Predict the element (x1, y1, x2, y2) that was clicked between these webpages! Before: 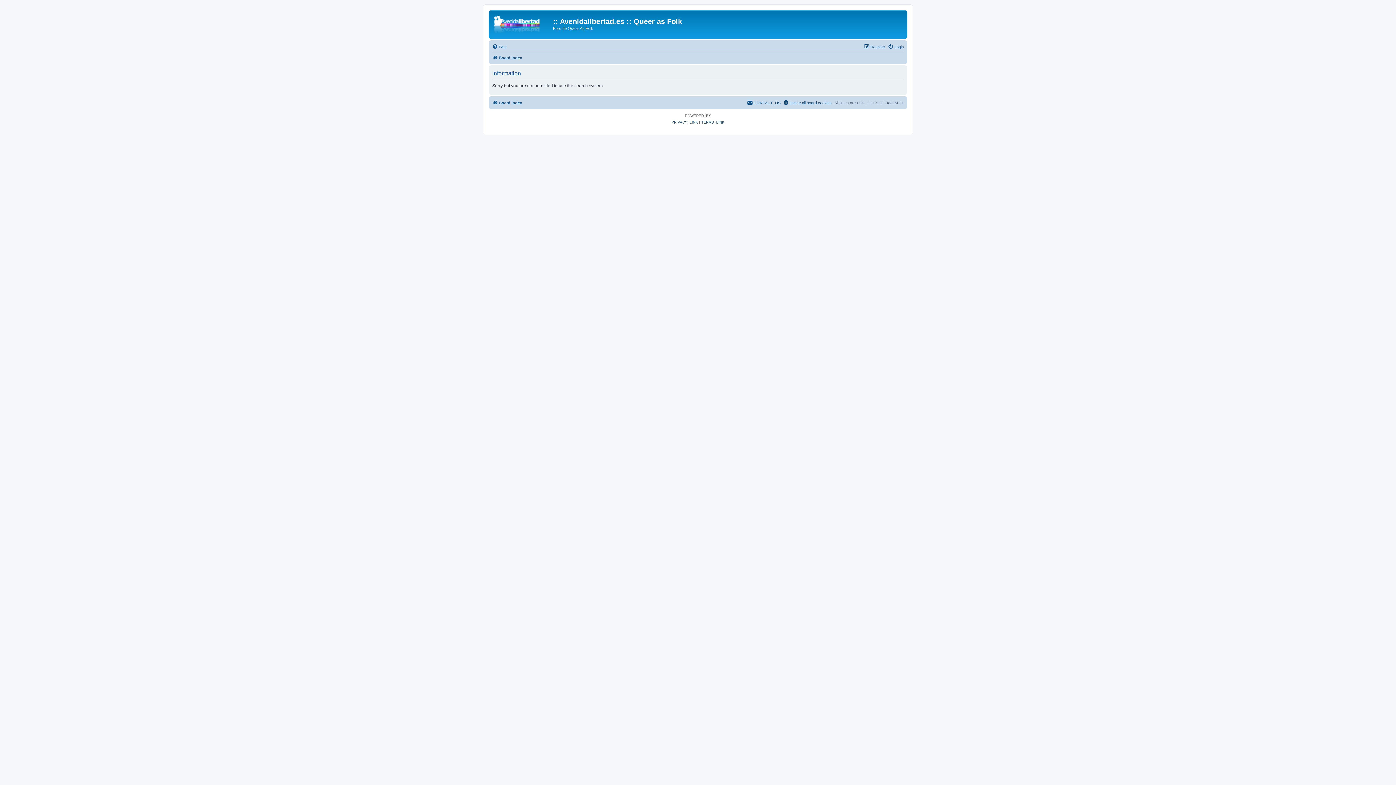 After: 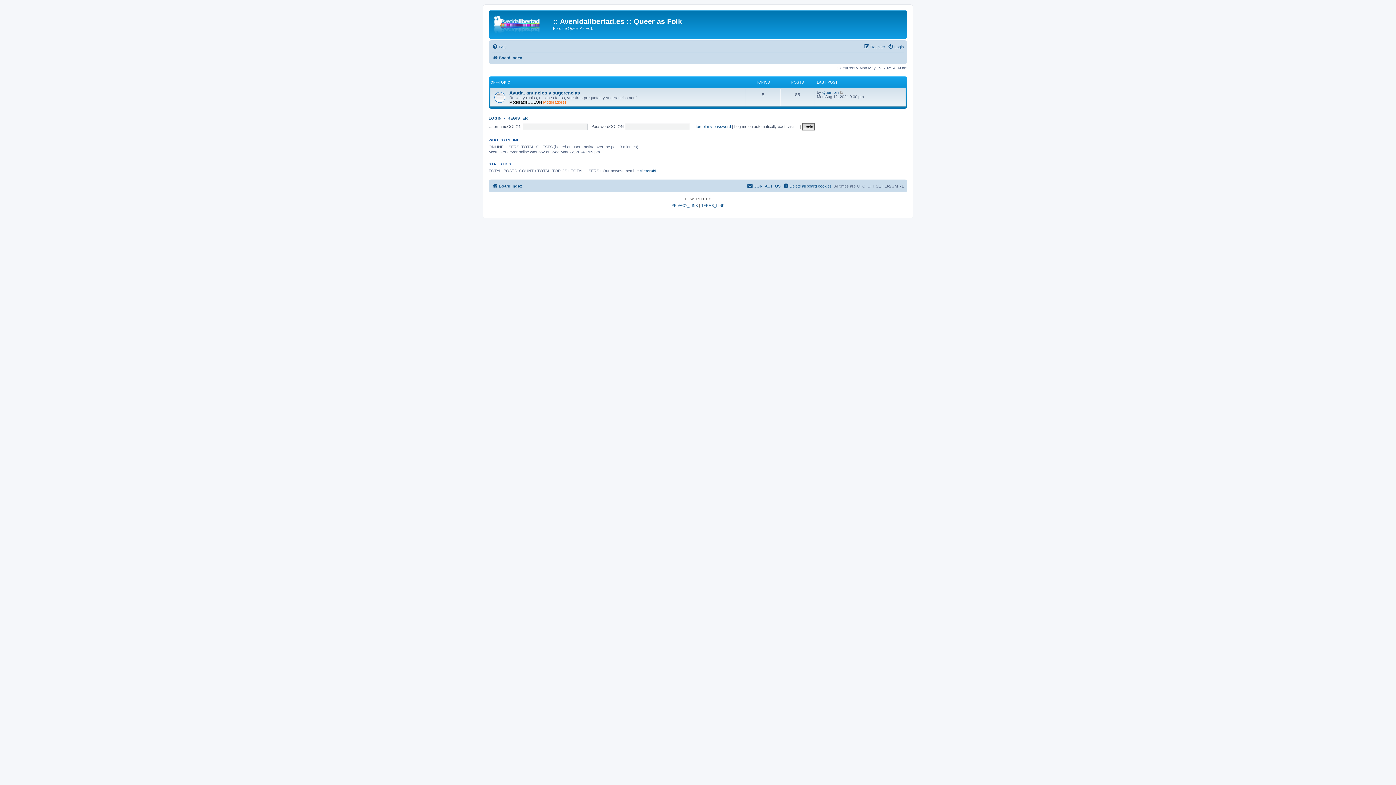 Action: bbox: (490, 12, 553, 35)